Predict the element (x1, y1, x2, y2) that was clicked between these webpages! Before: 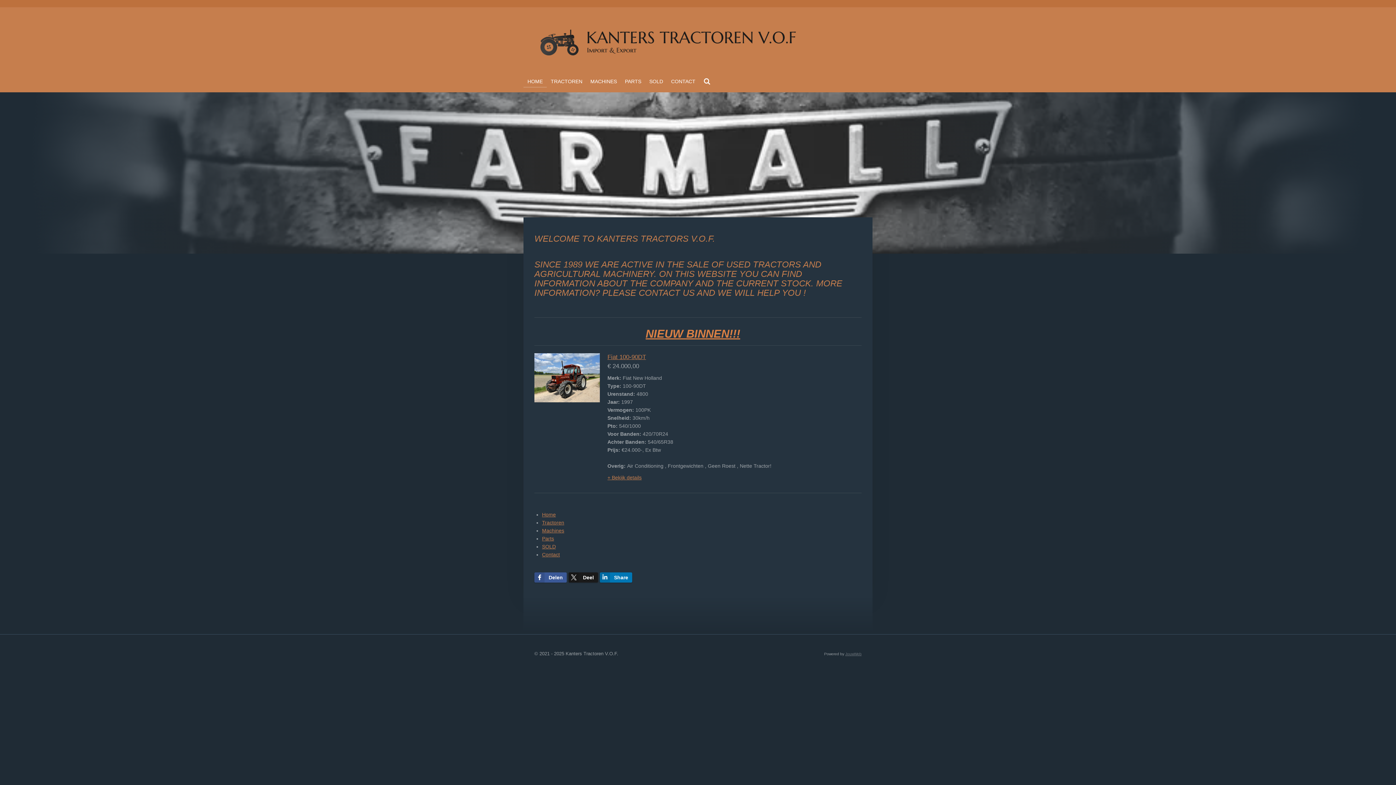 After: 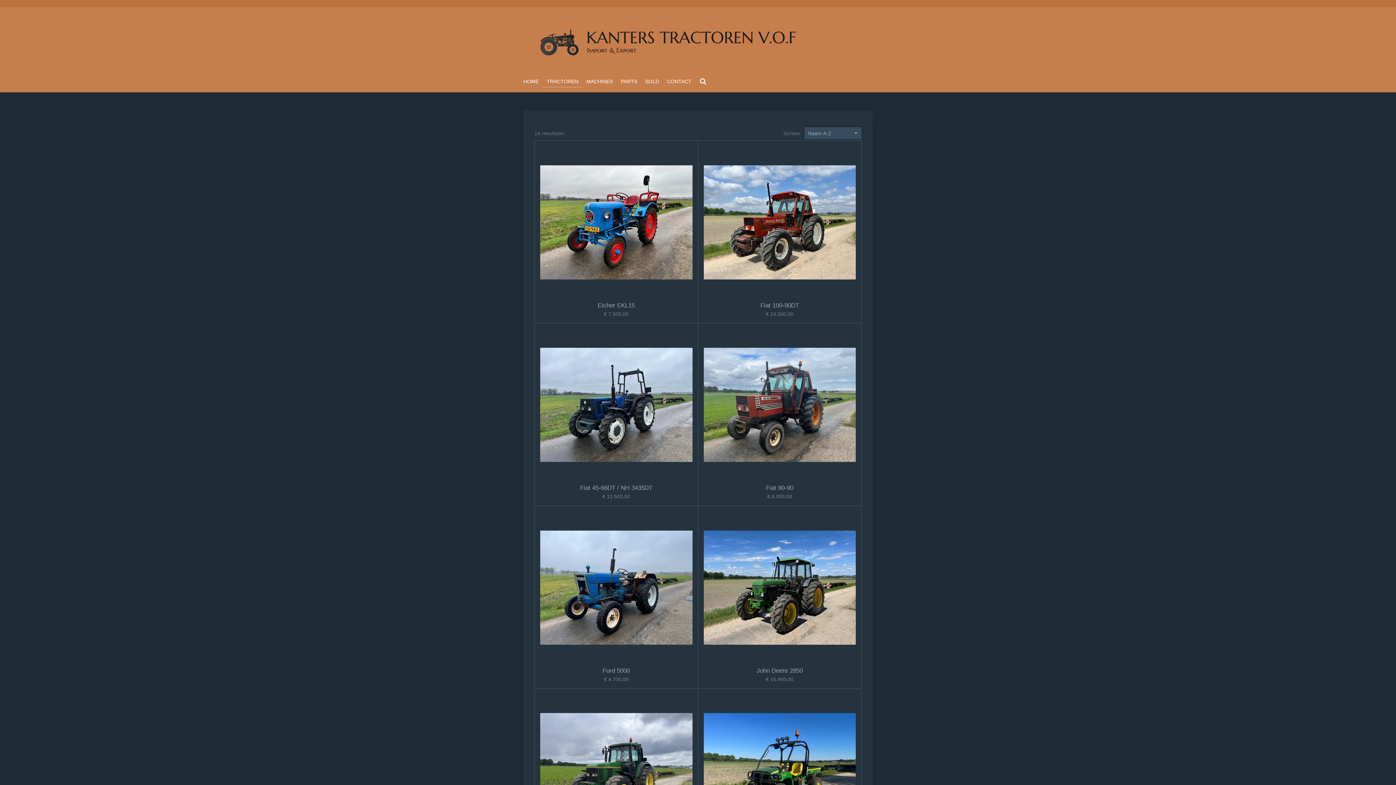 Action: label: TRACTOREN bbox: (546, 76, 586, 86)